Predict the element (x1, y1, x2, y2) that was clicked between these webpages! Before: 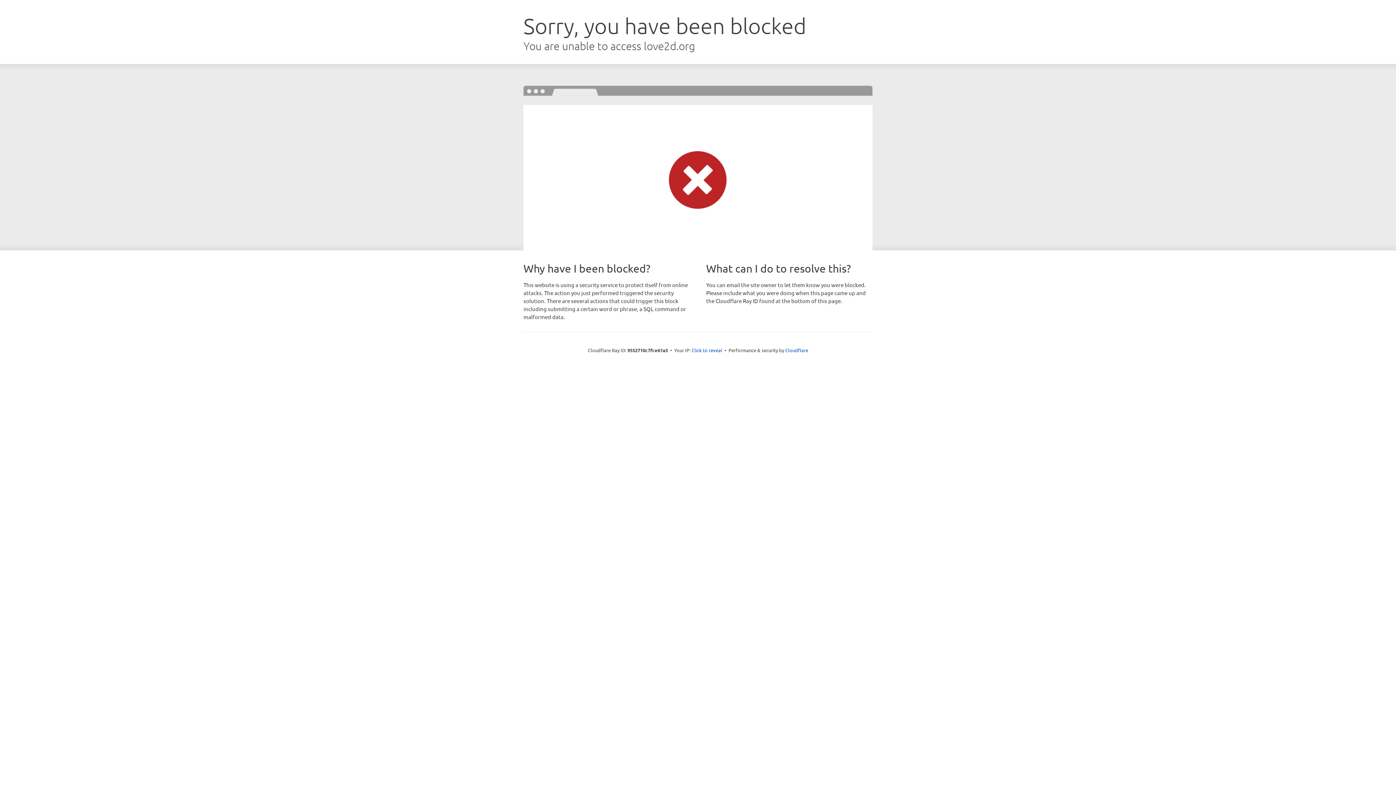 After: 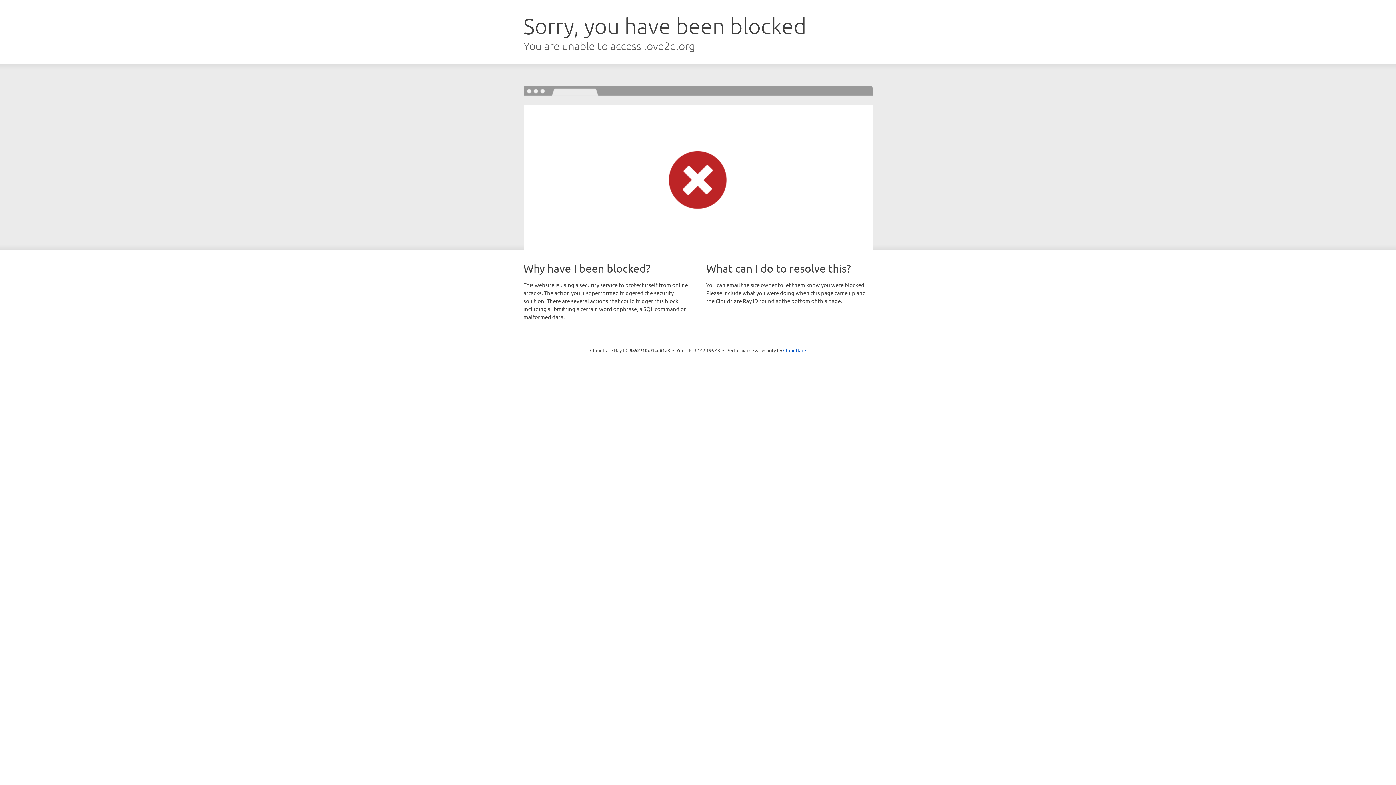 Action: bbox: (691, 346, 722, 353) label: Click to reveal